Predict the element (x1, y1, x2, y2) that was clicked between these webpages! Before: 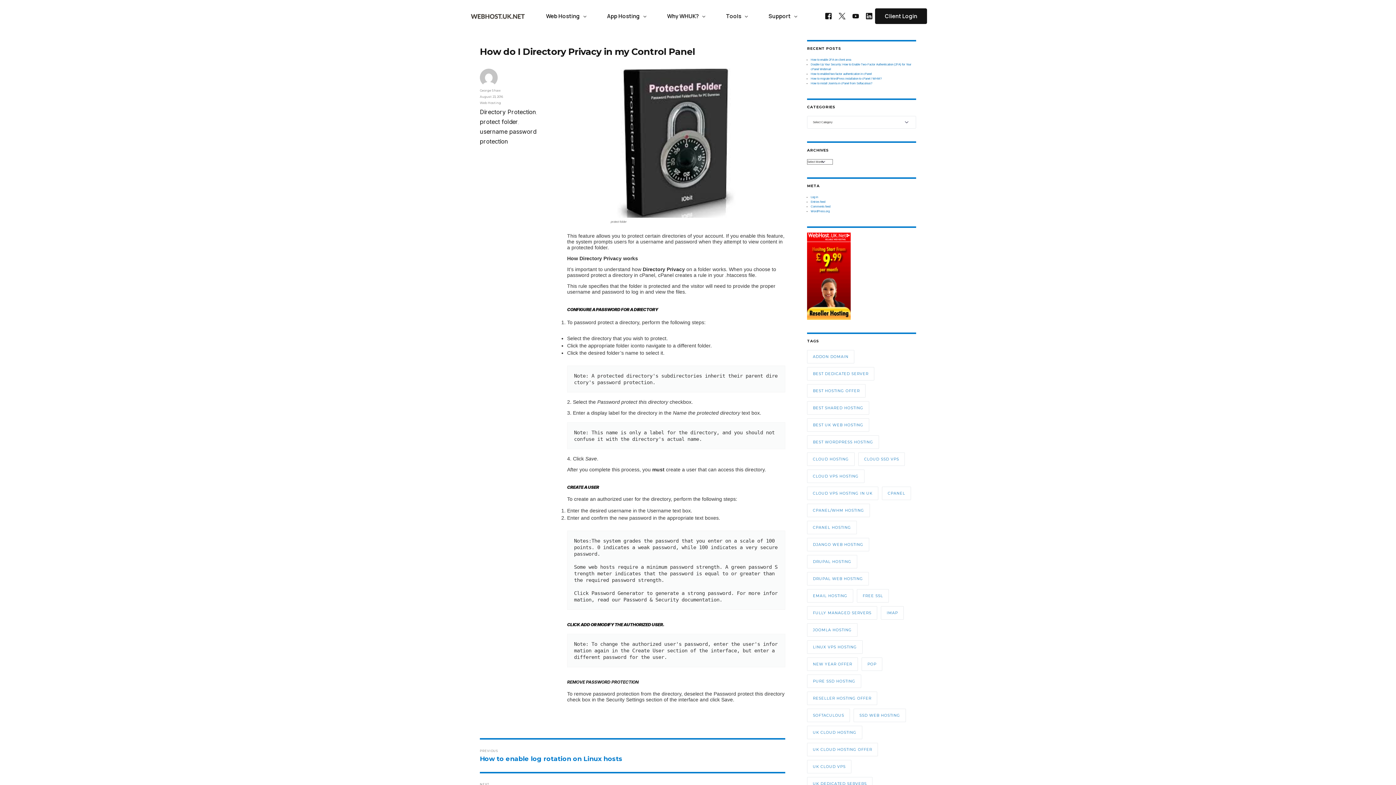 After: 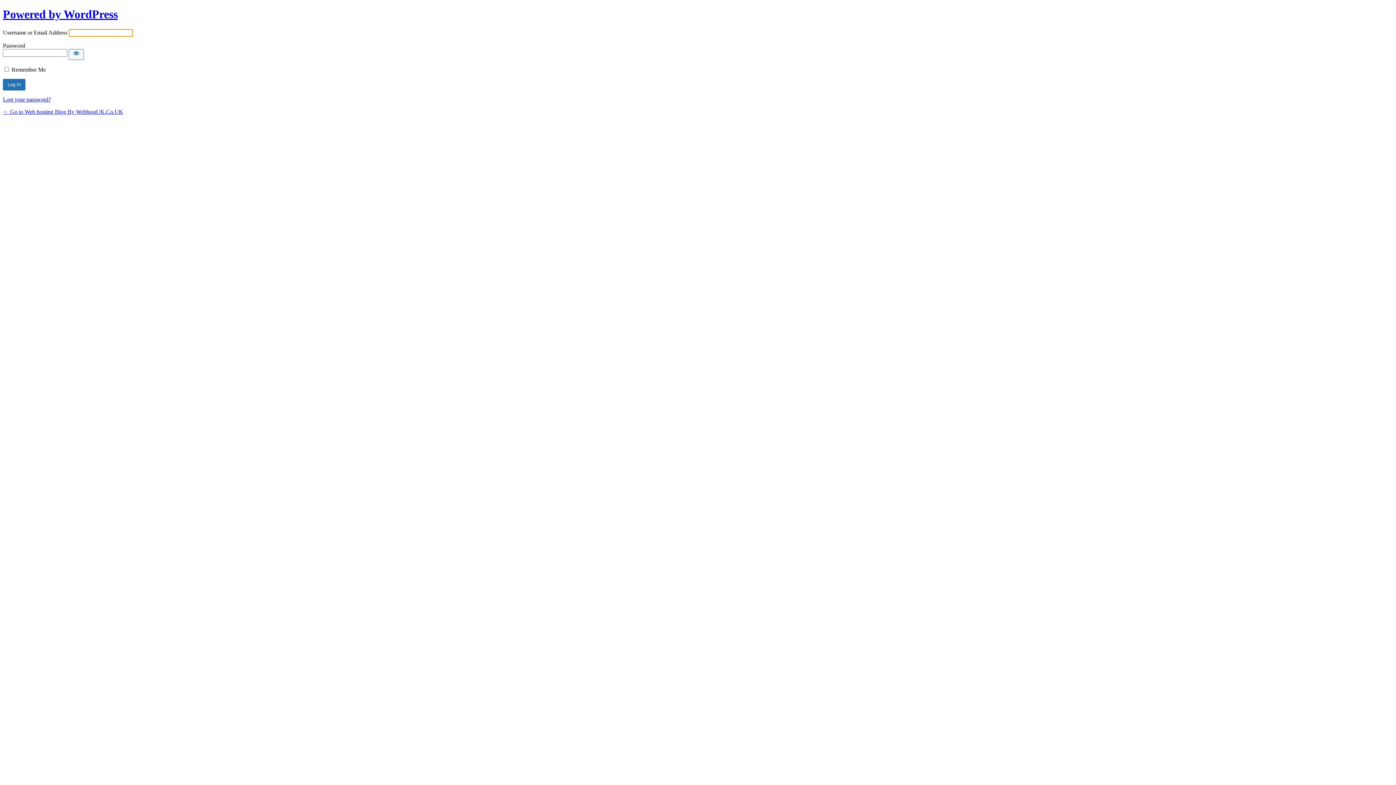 Action: bbox: (810, 195, 818, 198) label: Log in